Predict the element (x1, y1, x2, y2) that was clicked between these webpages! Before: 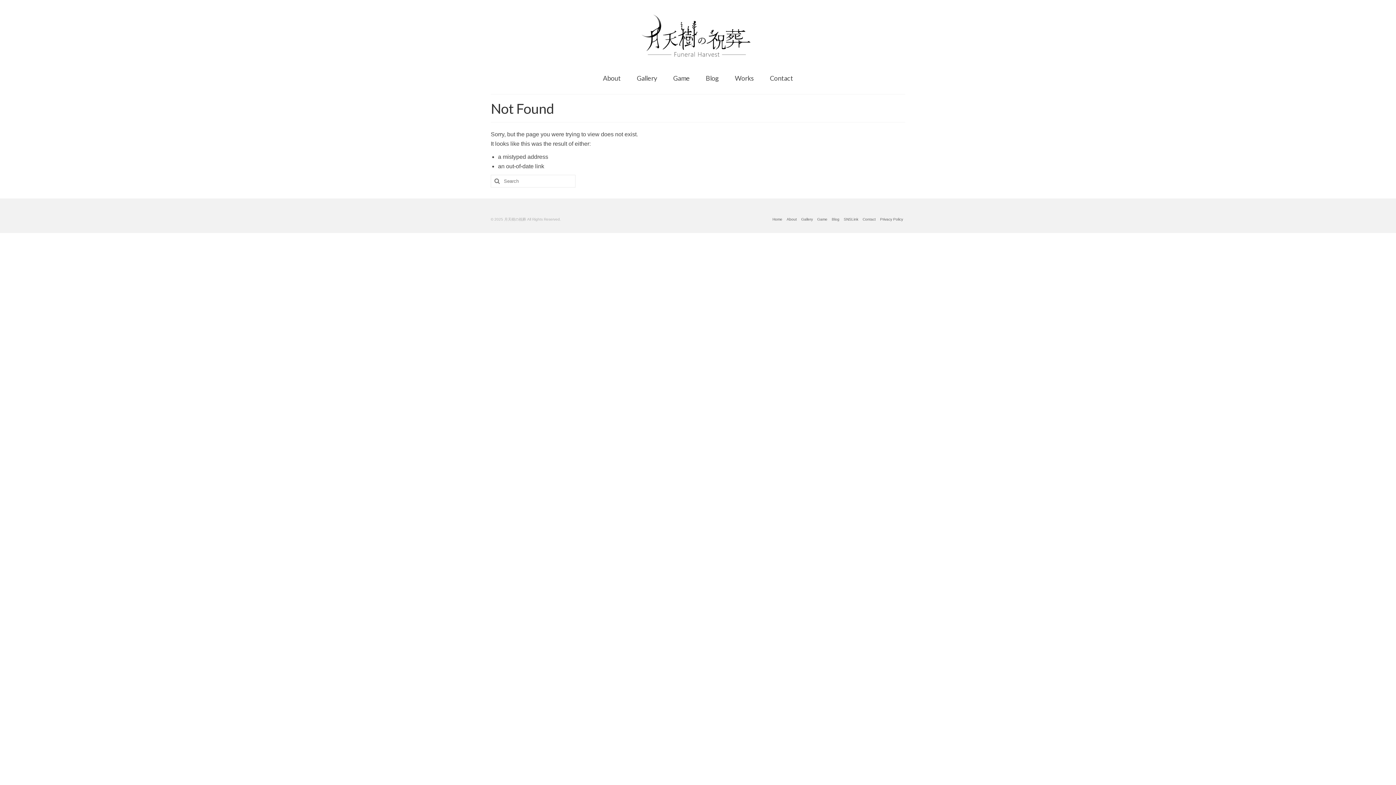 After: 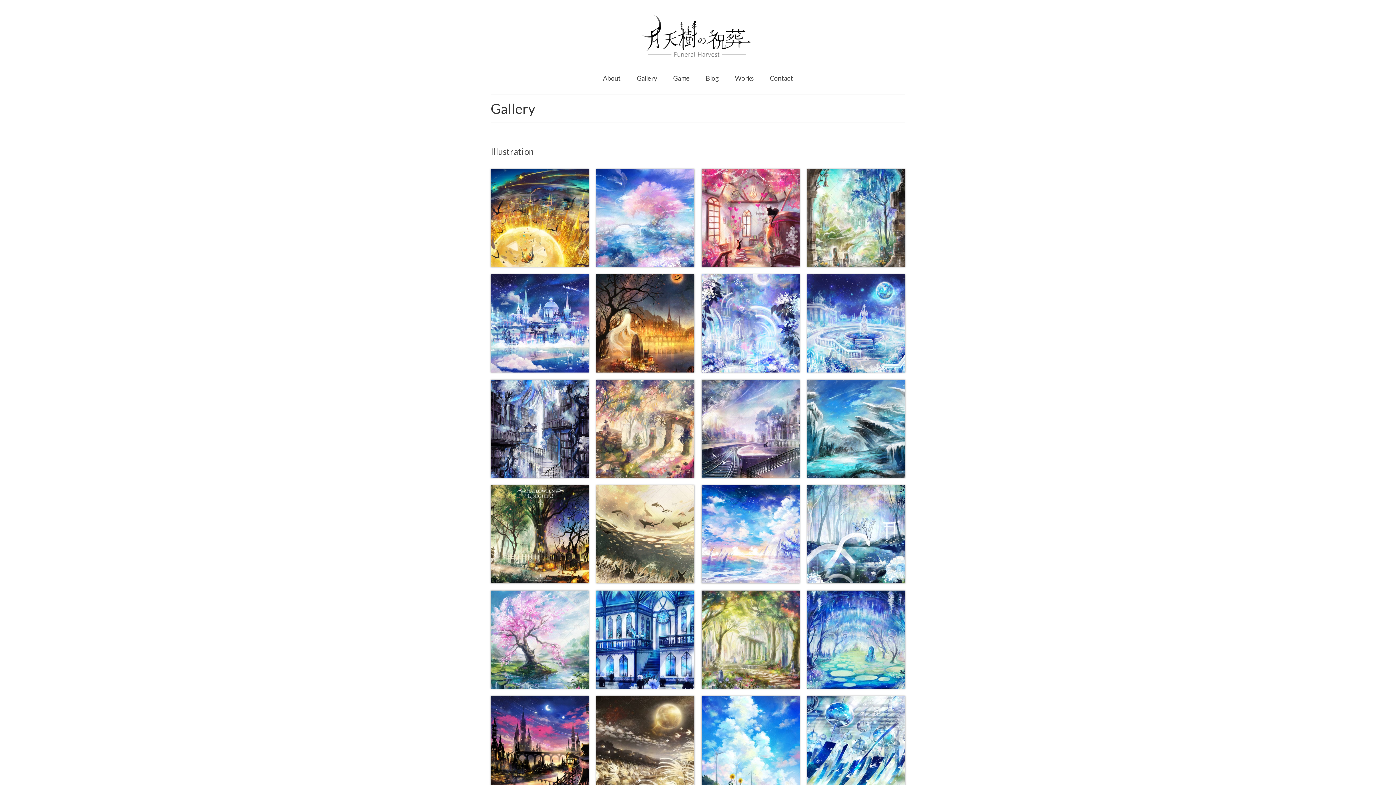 Action: bbox: (629, 71, 664, 85) label: Gallery